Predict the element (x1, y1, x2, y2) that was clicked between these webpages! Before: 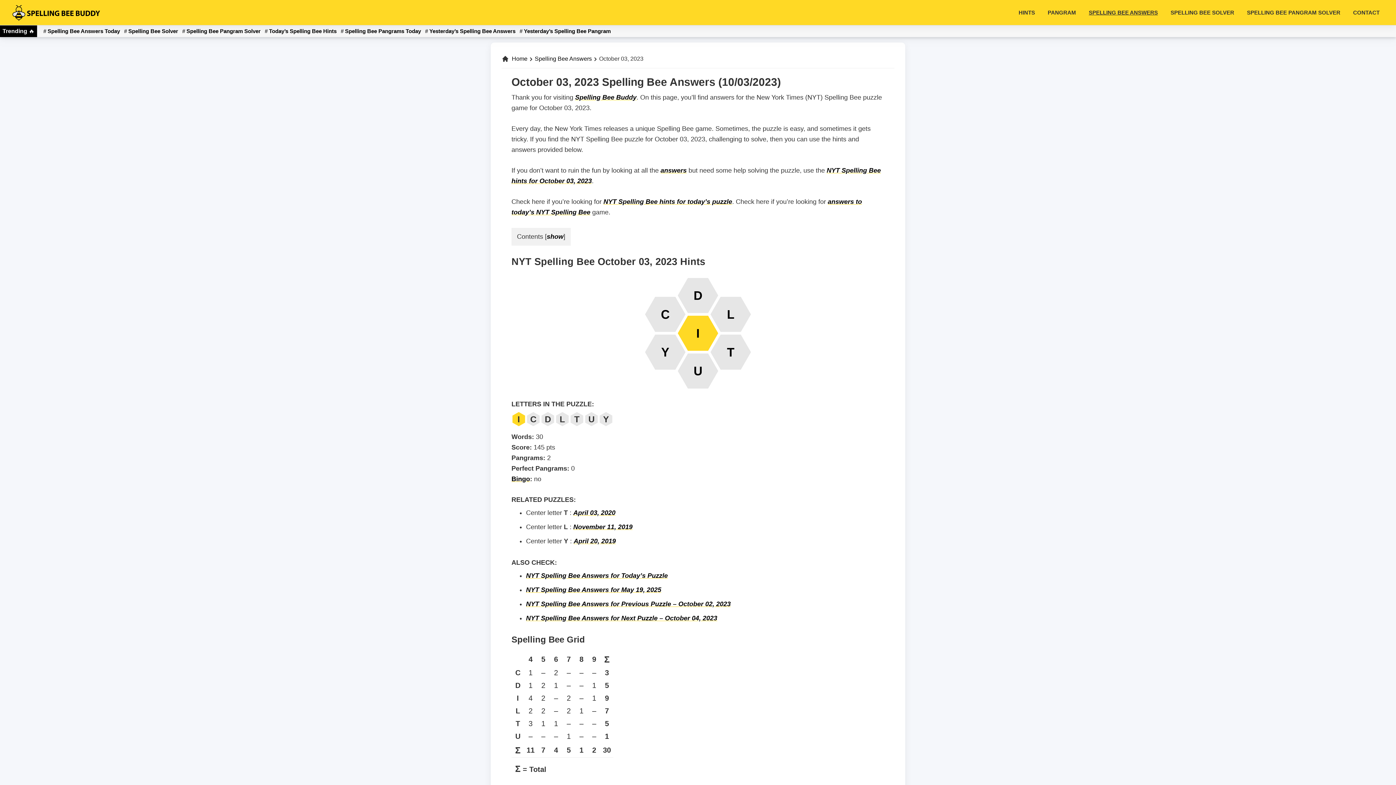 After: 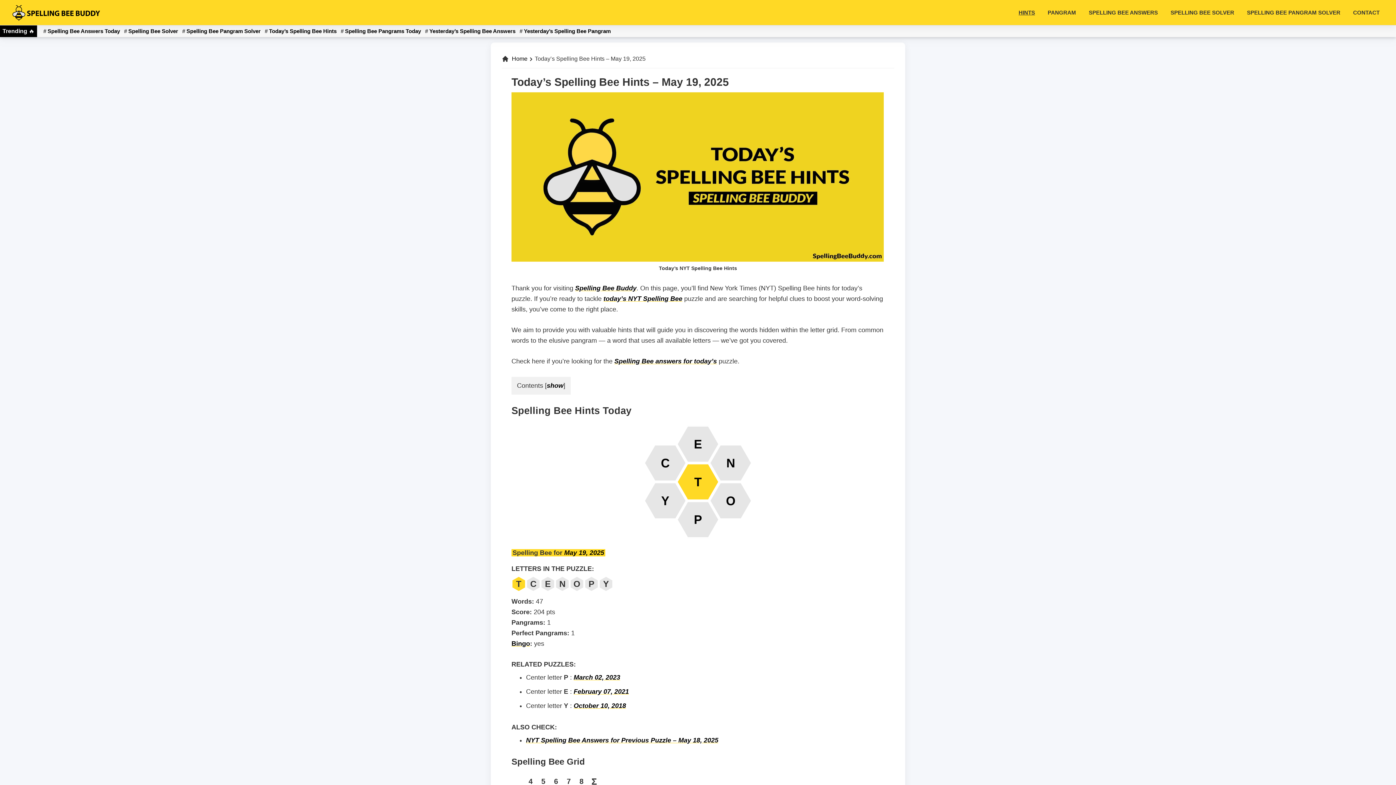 Action: label: NYT Spelling Bee hints for today’s puzzle bbox: (603, 198, 732, 205)